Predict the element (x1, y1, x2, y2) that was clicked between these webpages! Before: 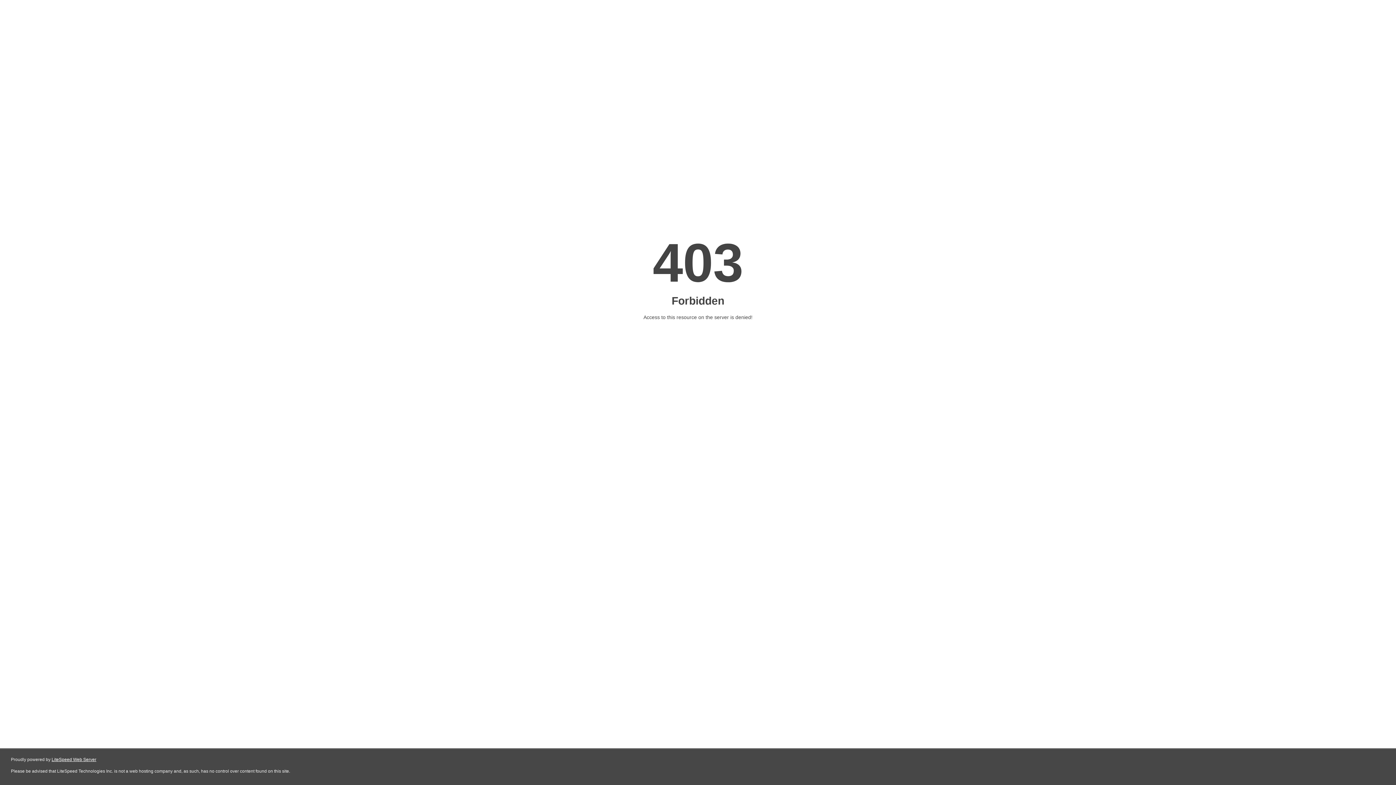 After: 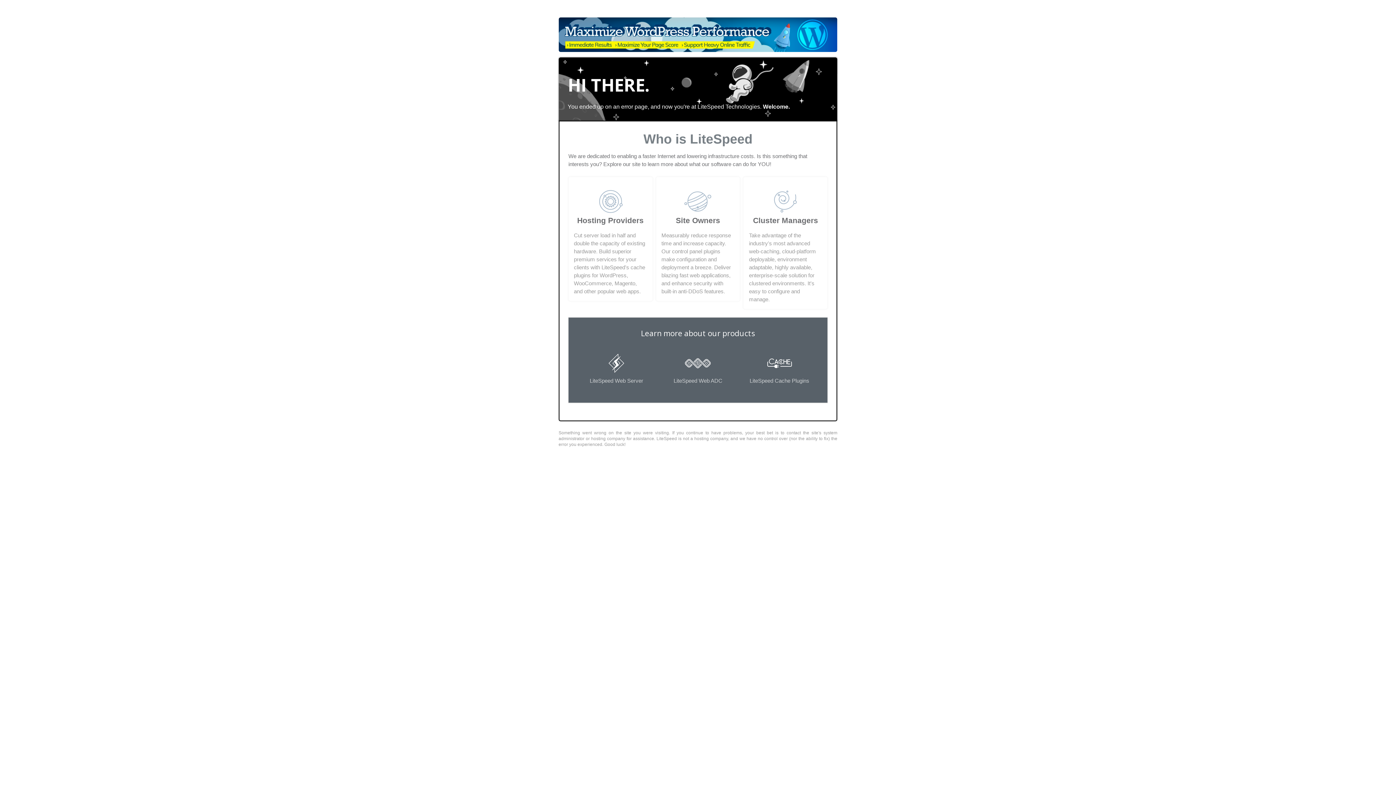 Action: label: LiteSpeed Web Server bbox: (51, 757, 96, 762)